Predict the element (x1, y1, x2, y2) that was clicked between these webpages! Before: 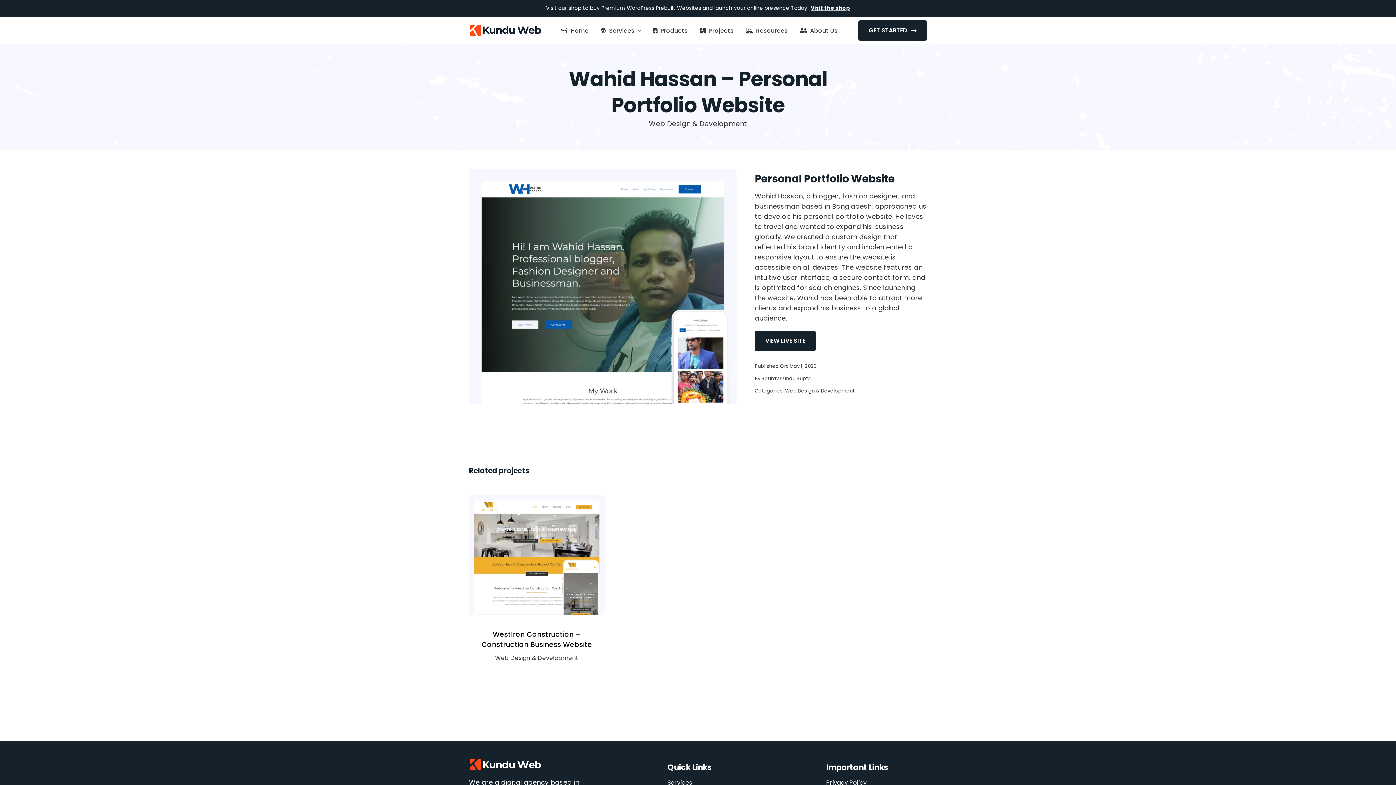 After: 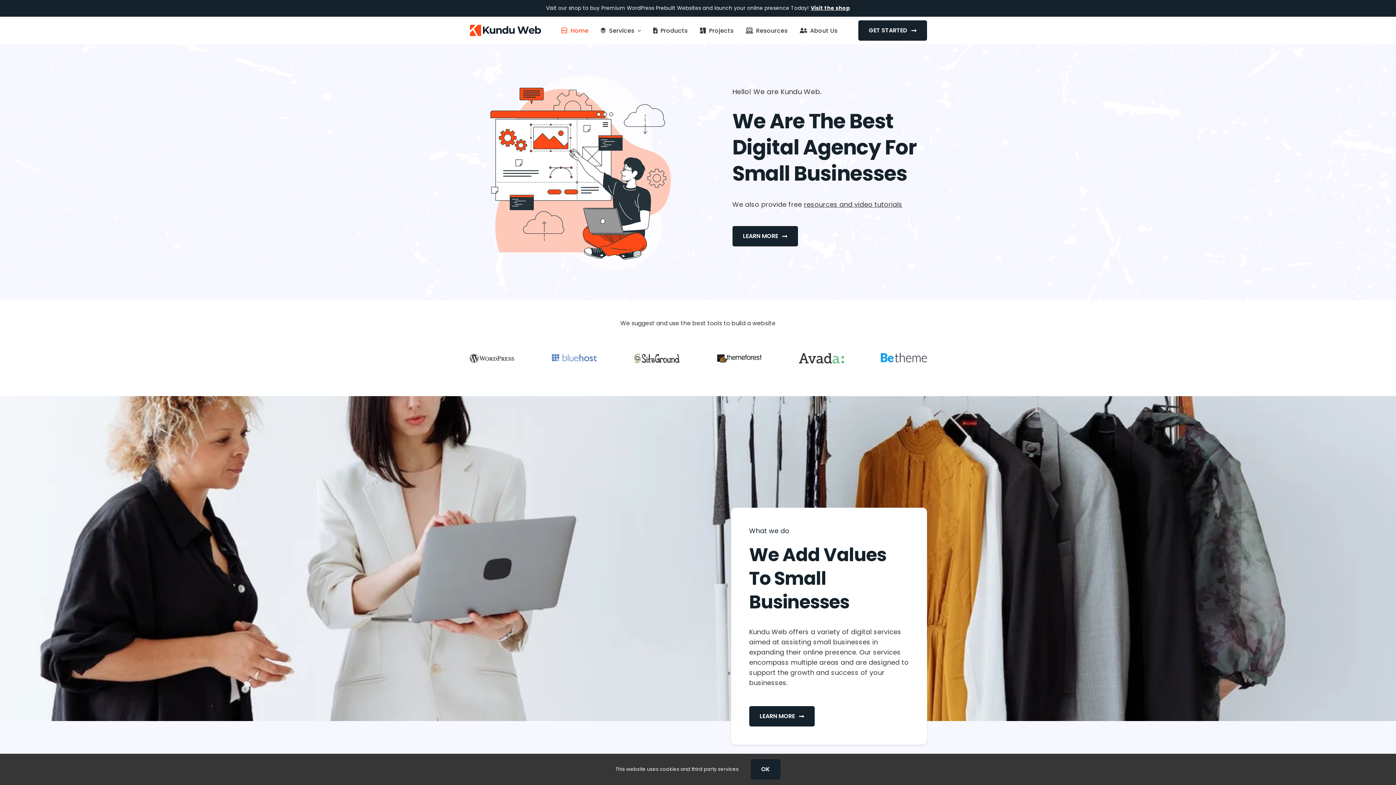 Action: label: Home bbox: (558, 23, 588, 37)